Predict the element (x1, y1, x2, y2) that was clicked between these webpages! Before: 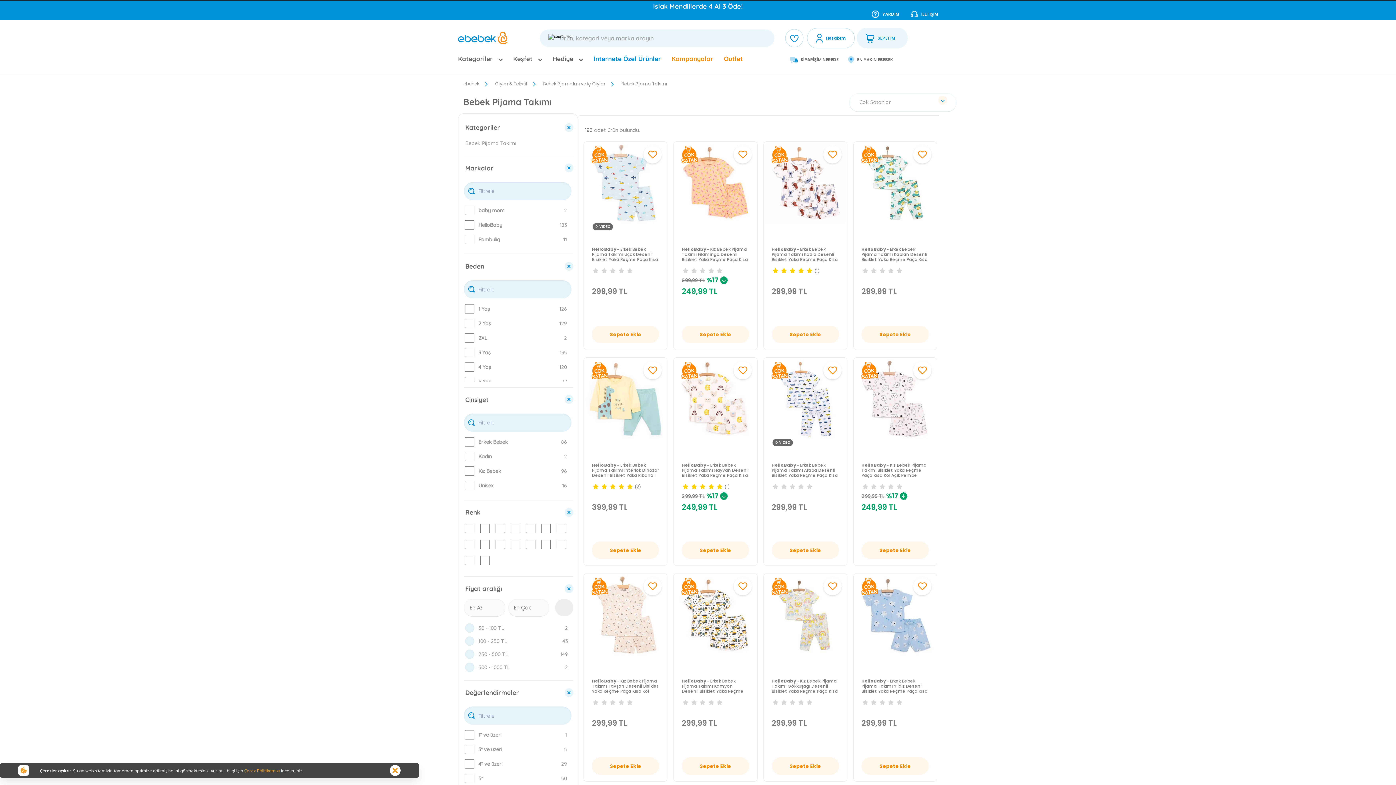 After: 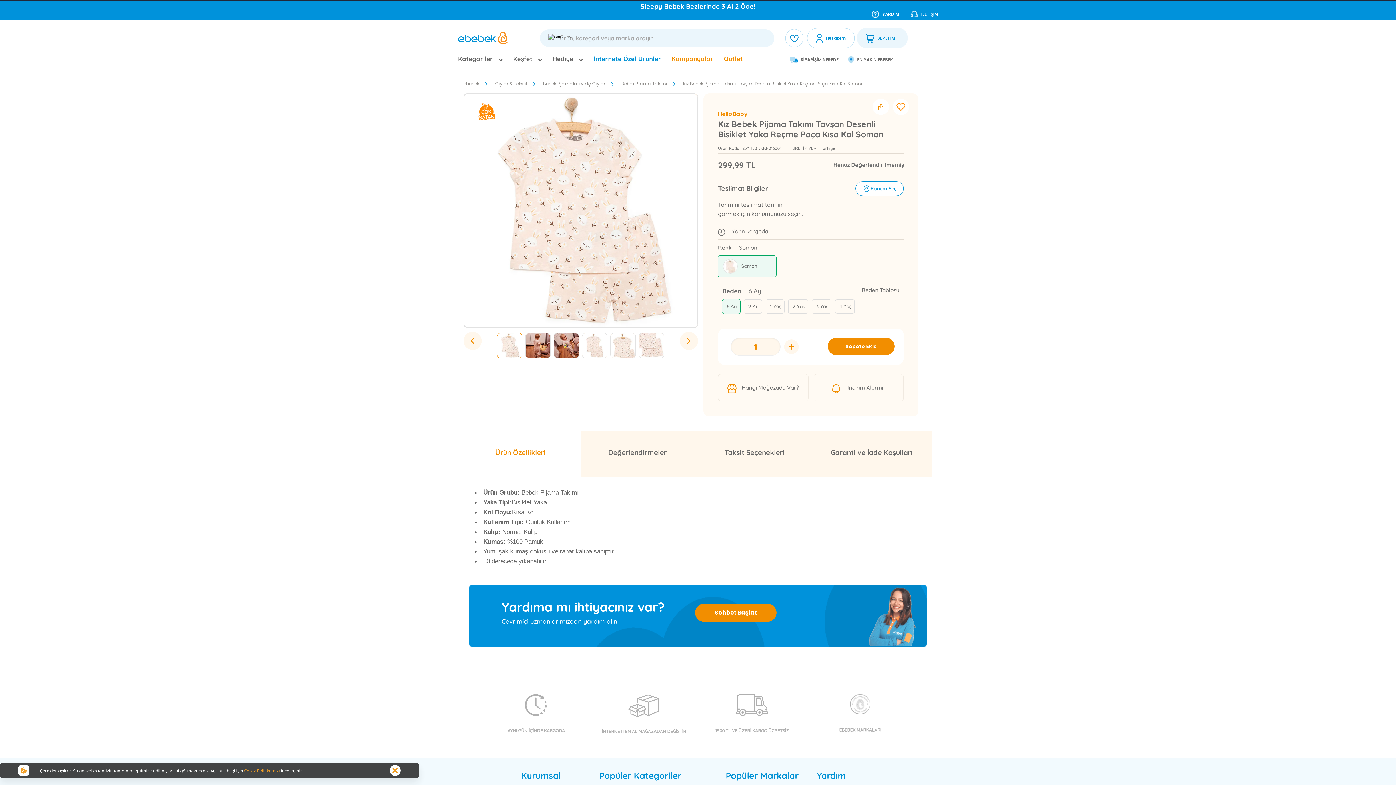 Action: label: HelloBaby - Kız Bebek Pijama Takımı Tavşan Desenli Bisiklet Yaka Reçme Paça Kısa Kol Somon
299,99 TL bbox: (585, 575, 665, 759)